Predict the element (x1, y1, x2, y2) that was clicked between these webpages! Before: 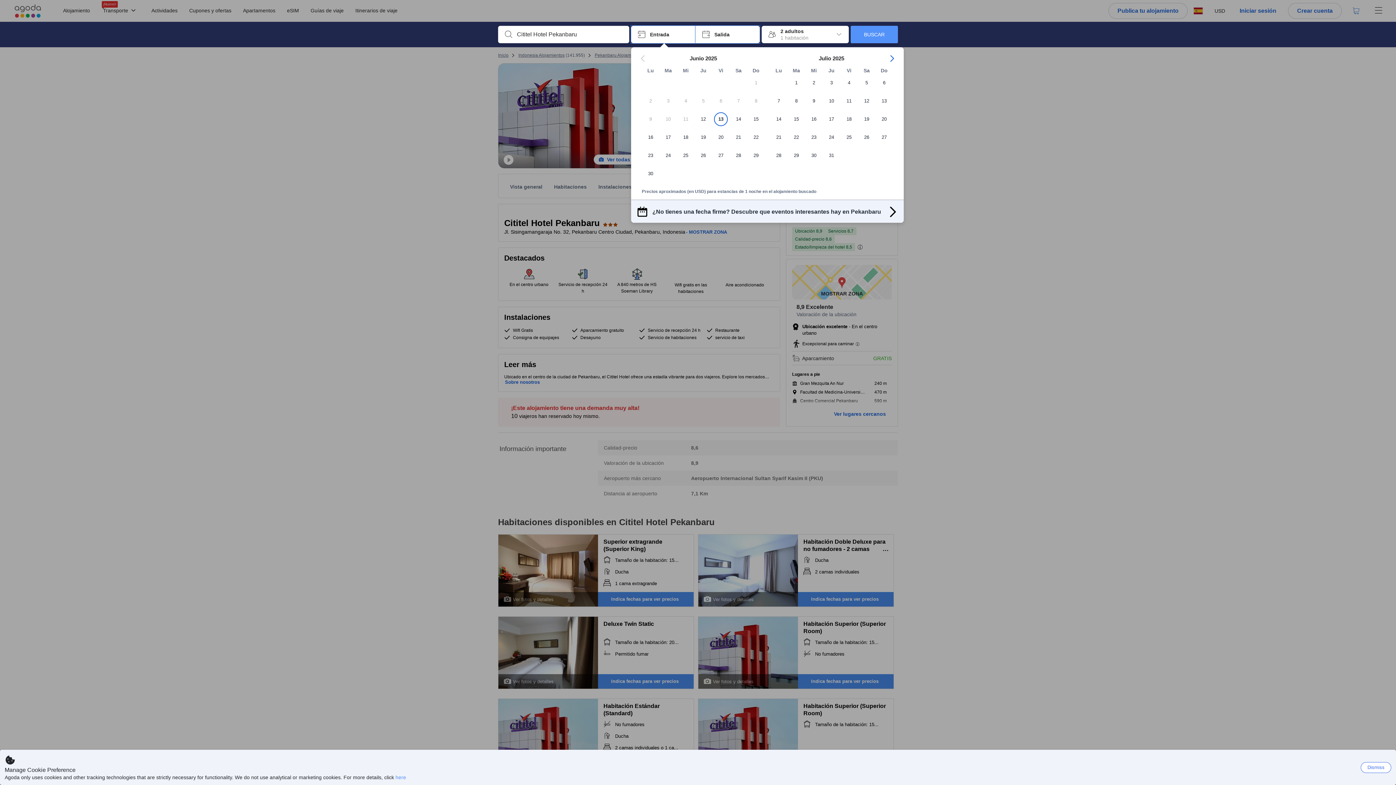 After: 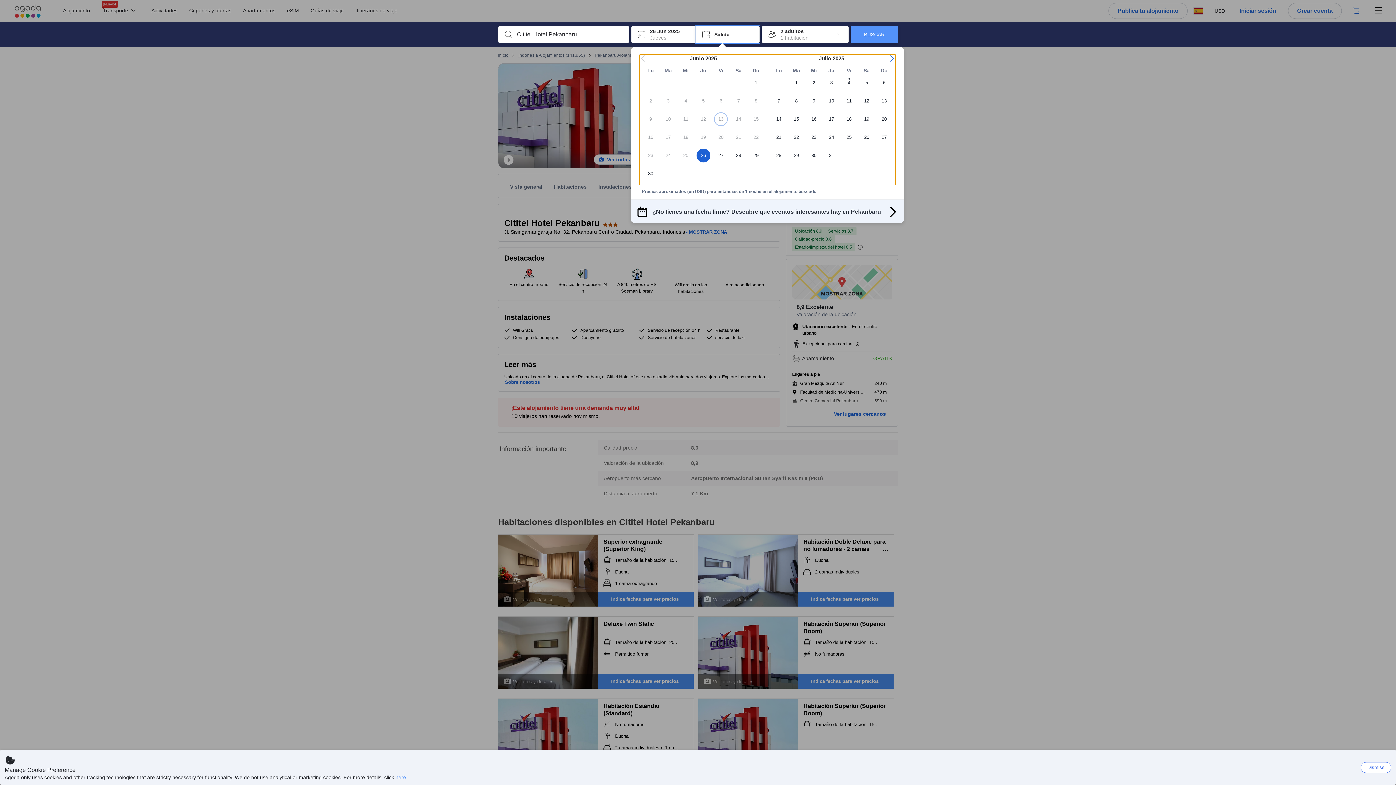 Action: label: 26 bbox: (694, 148, 712, 166)